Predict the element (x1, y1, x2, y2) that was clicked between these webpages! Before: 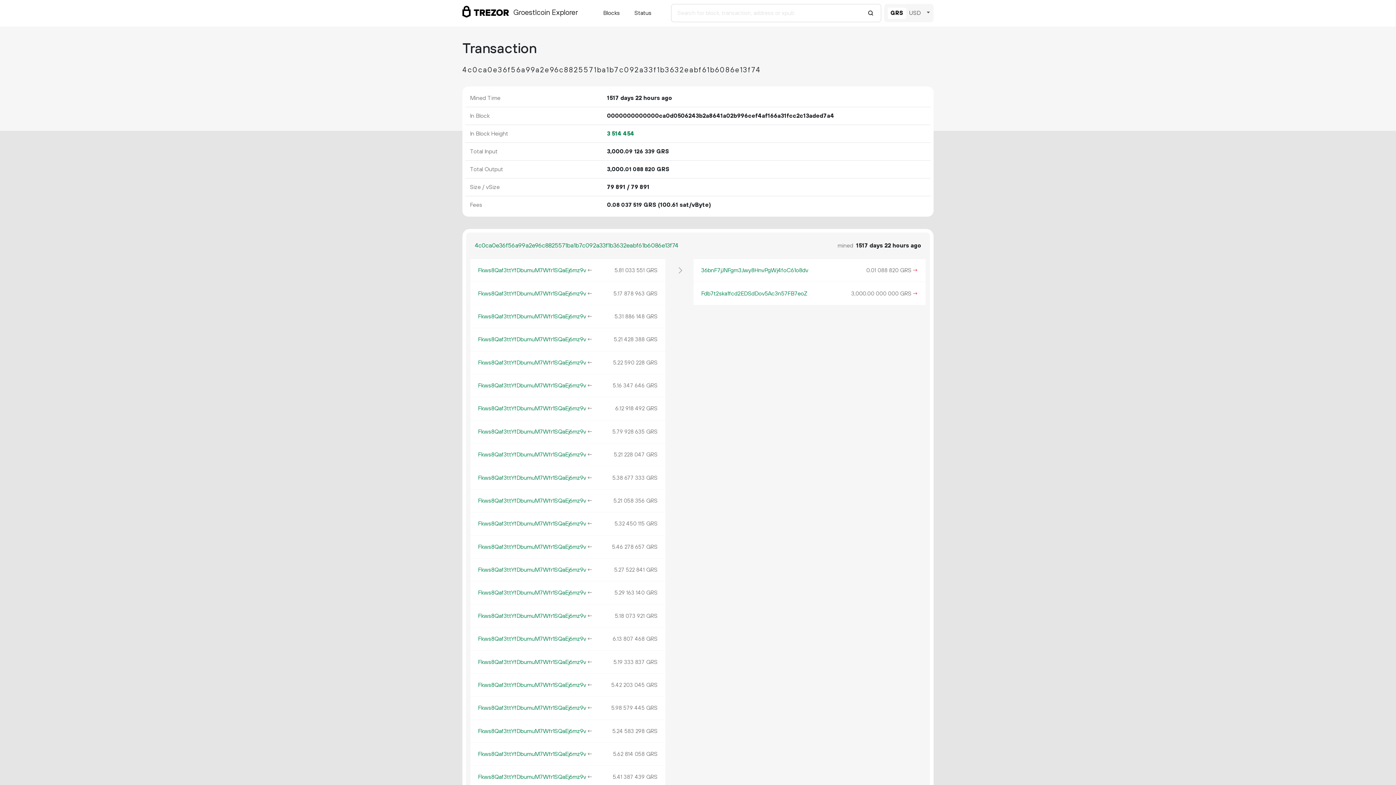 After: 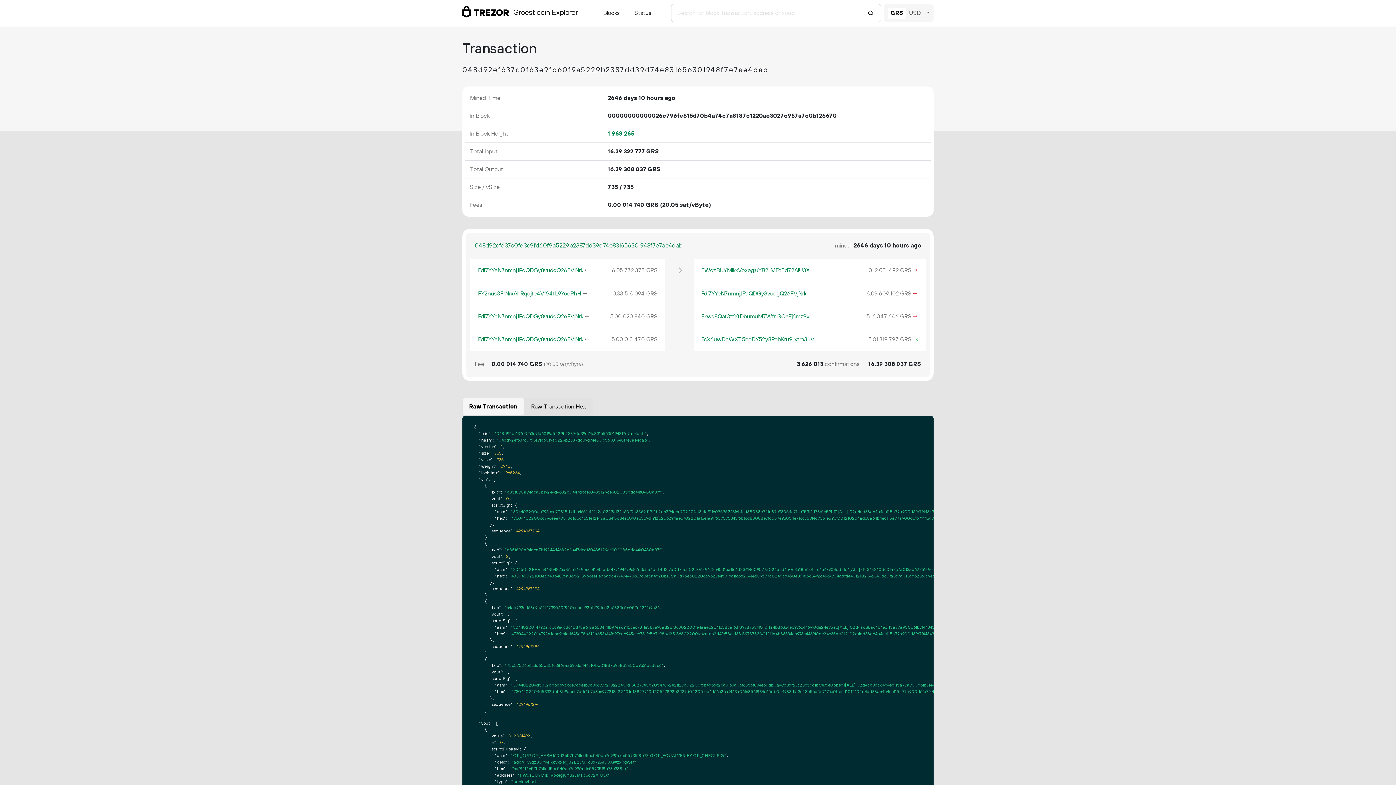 Action: label: ← bbox: (586, 381, 592, 390)